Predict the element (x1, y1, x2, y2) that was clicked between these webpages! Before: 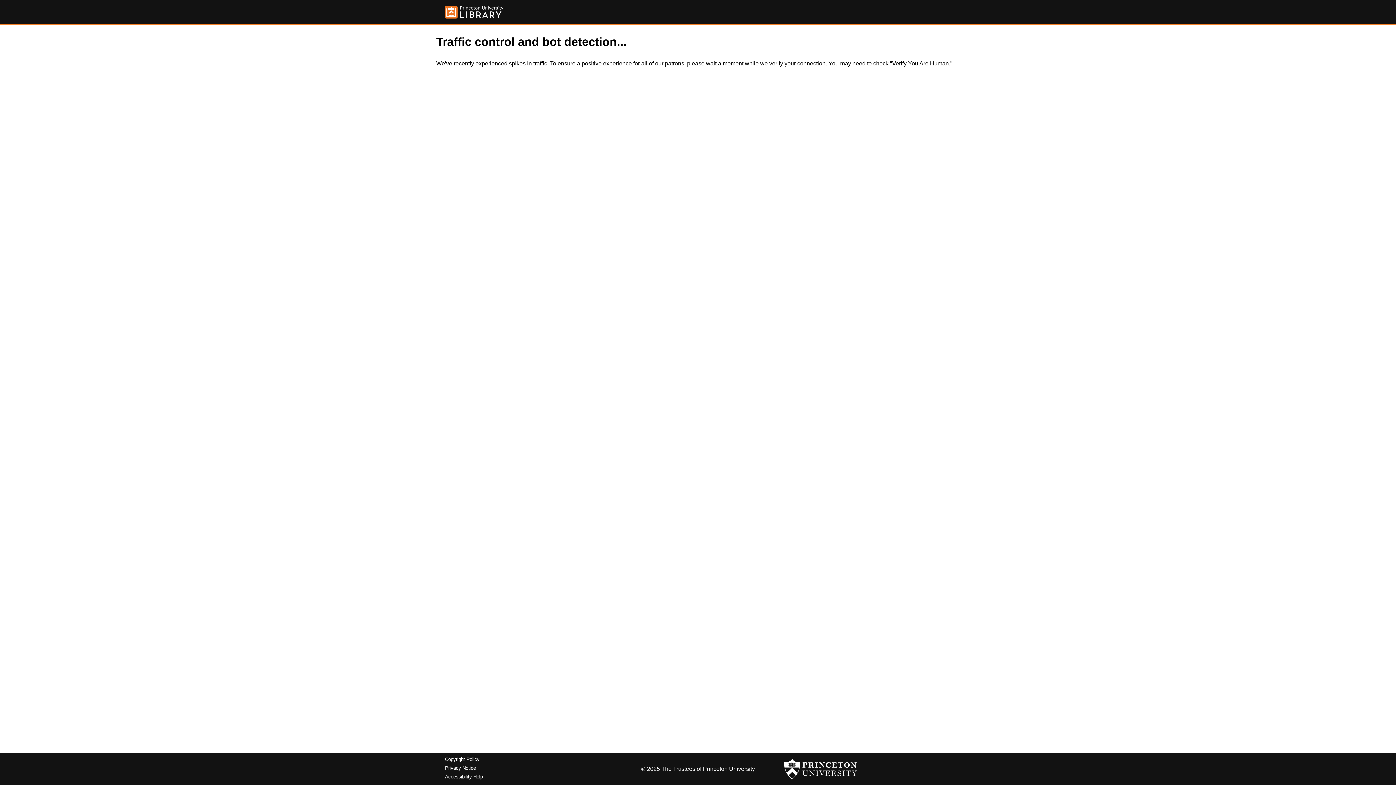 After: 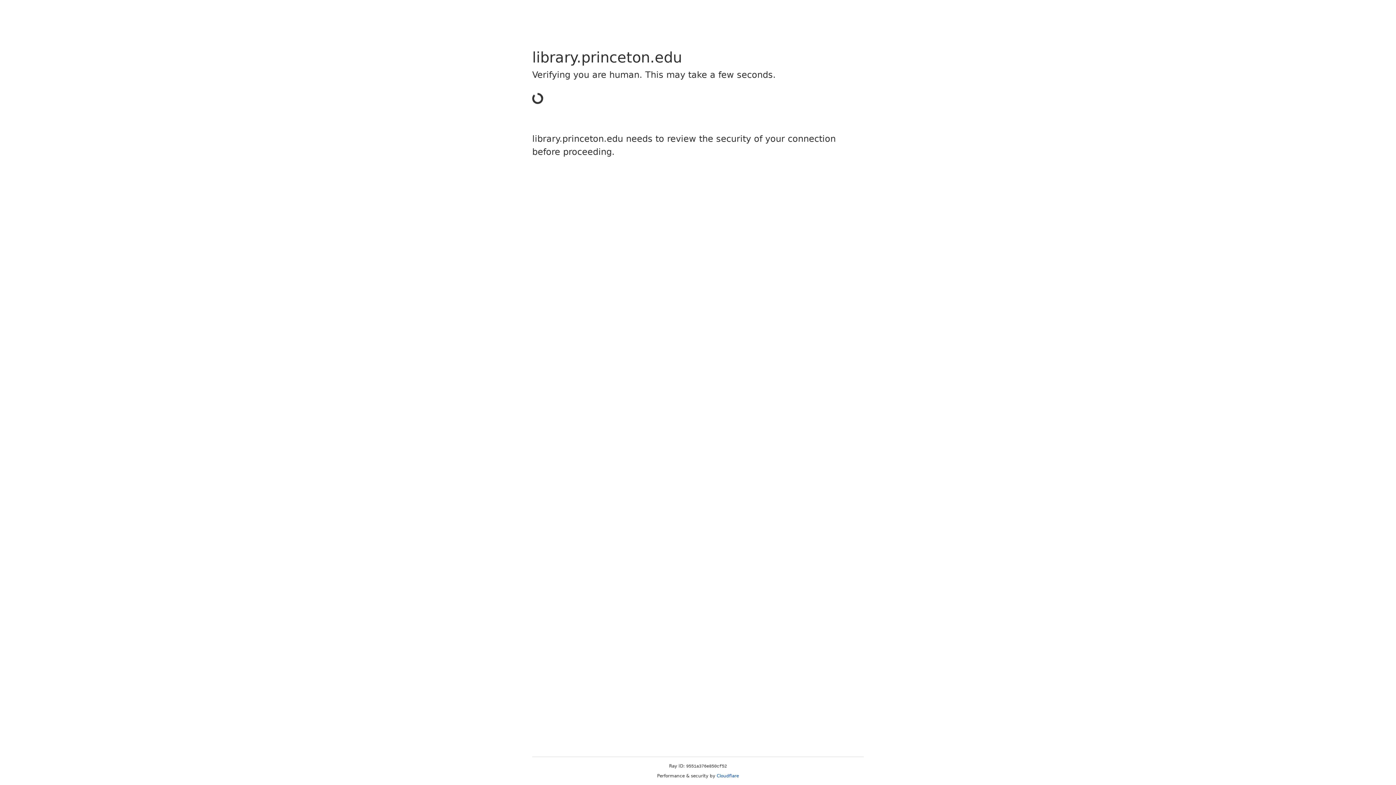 Action: bbox: (445, 5, 503, 18)